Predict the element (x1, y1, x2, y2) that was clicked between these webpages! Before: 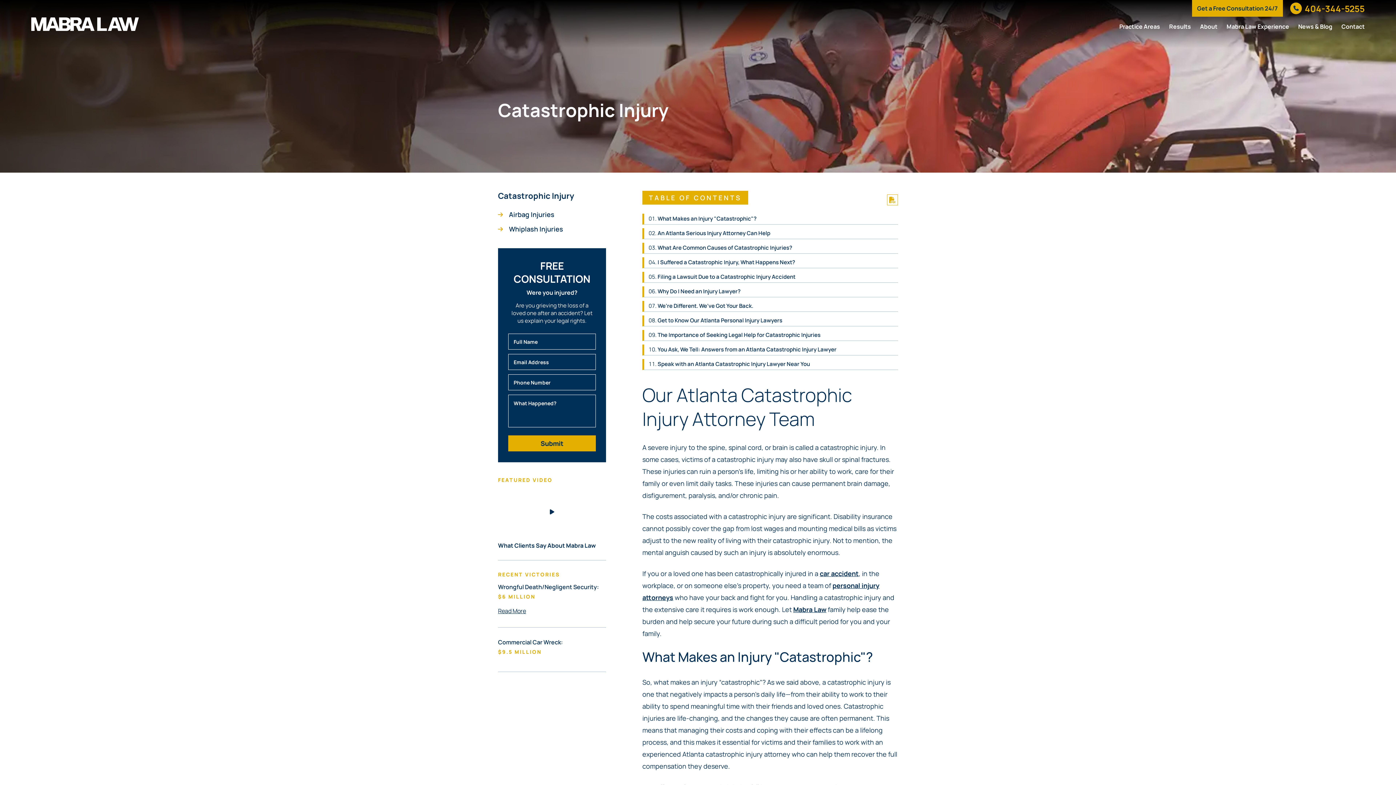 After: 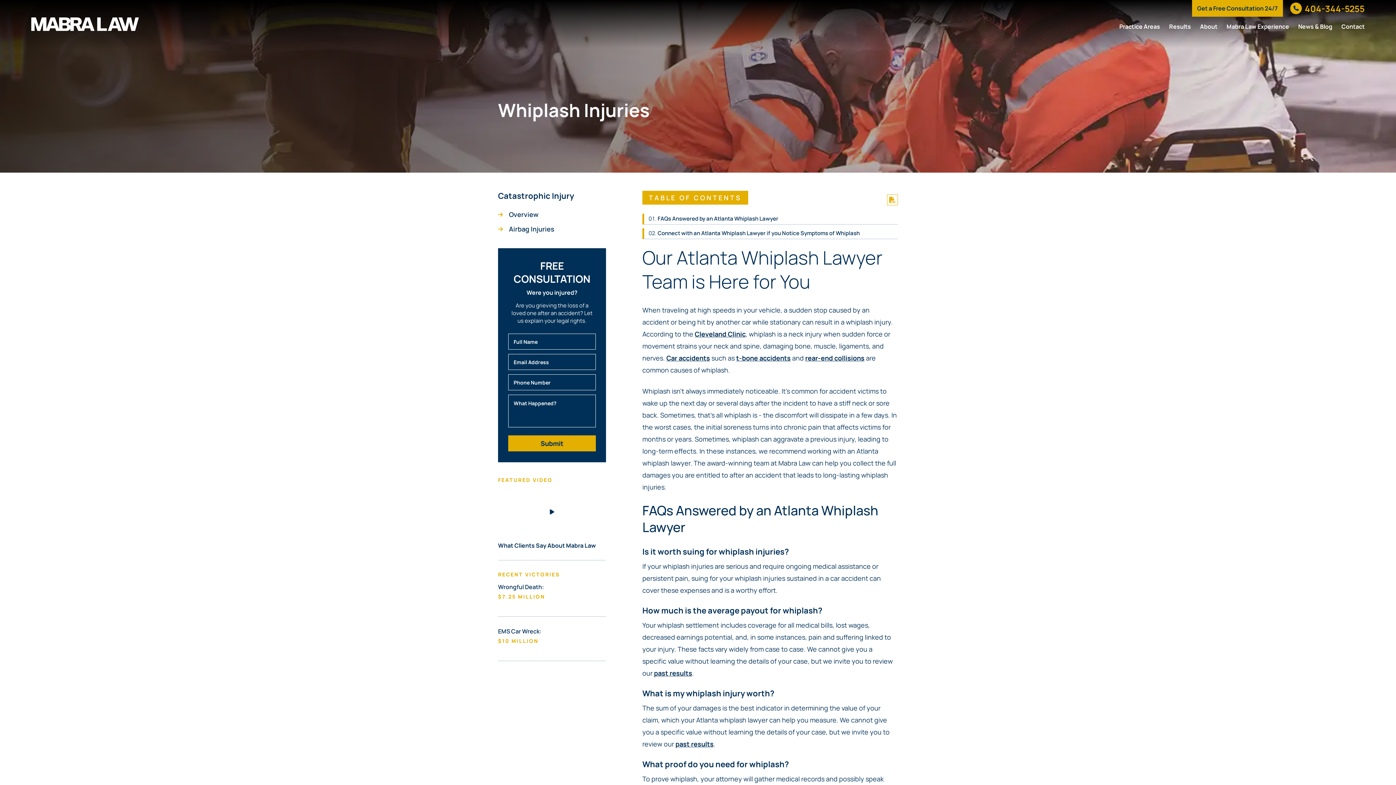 Action: label: Whiplash Injuries bbox: (509, 224, 606, 233)